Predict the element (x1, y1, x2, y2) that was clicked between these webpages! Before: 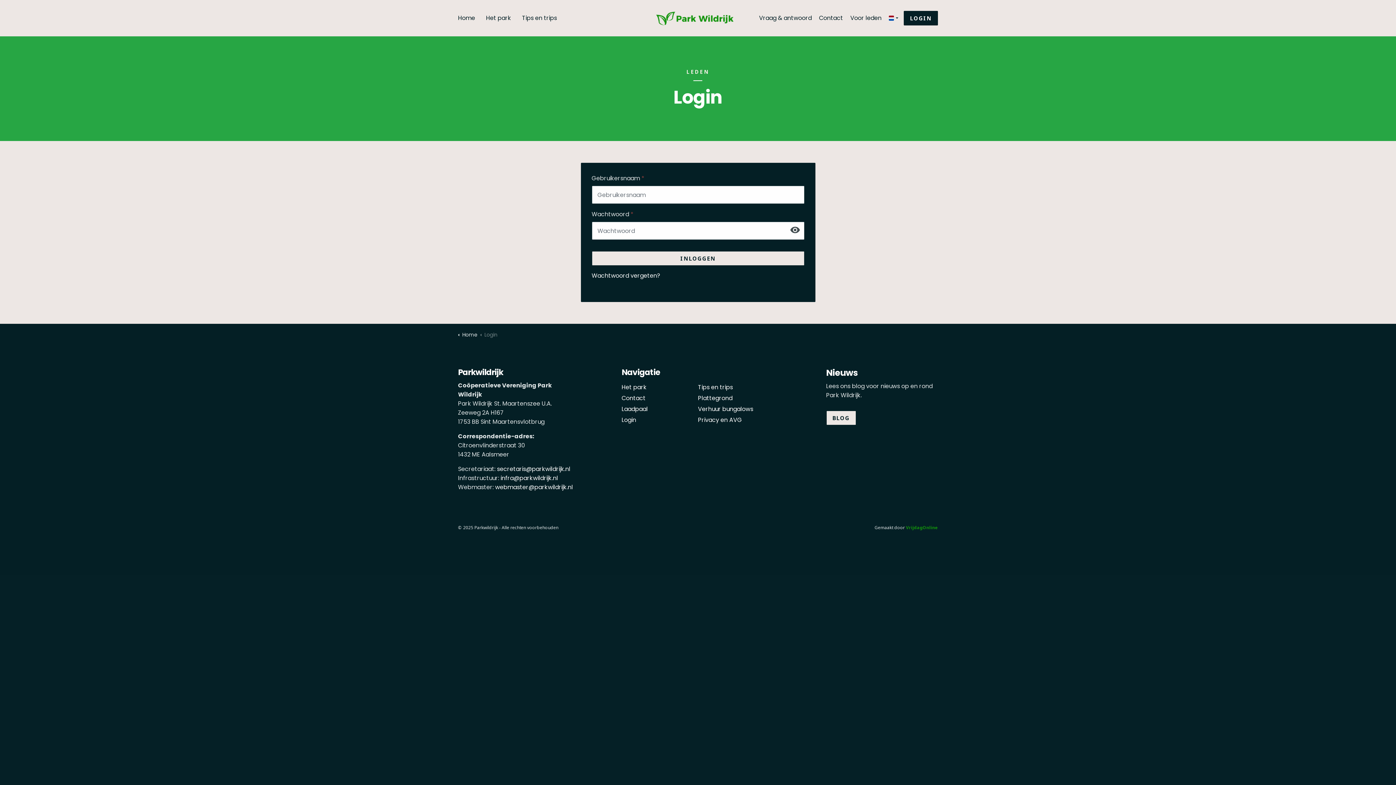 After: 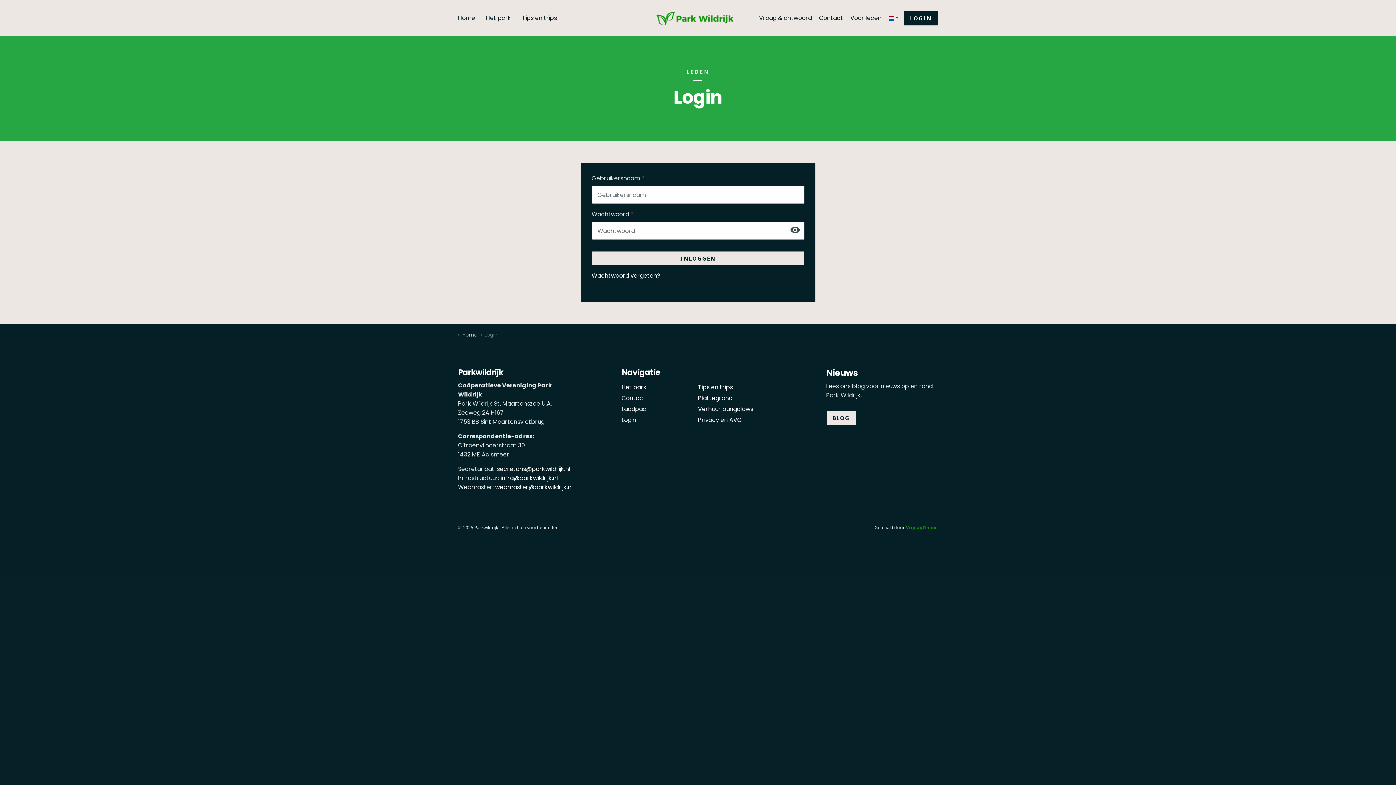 Action: bbox: (904, 10, 938, 25) label: LOGIN